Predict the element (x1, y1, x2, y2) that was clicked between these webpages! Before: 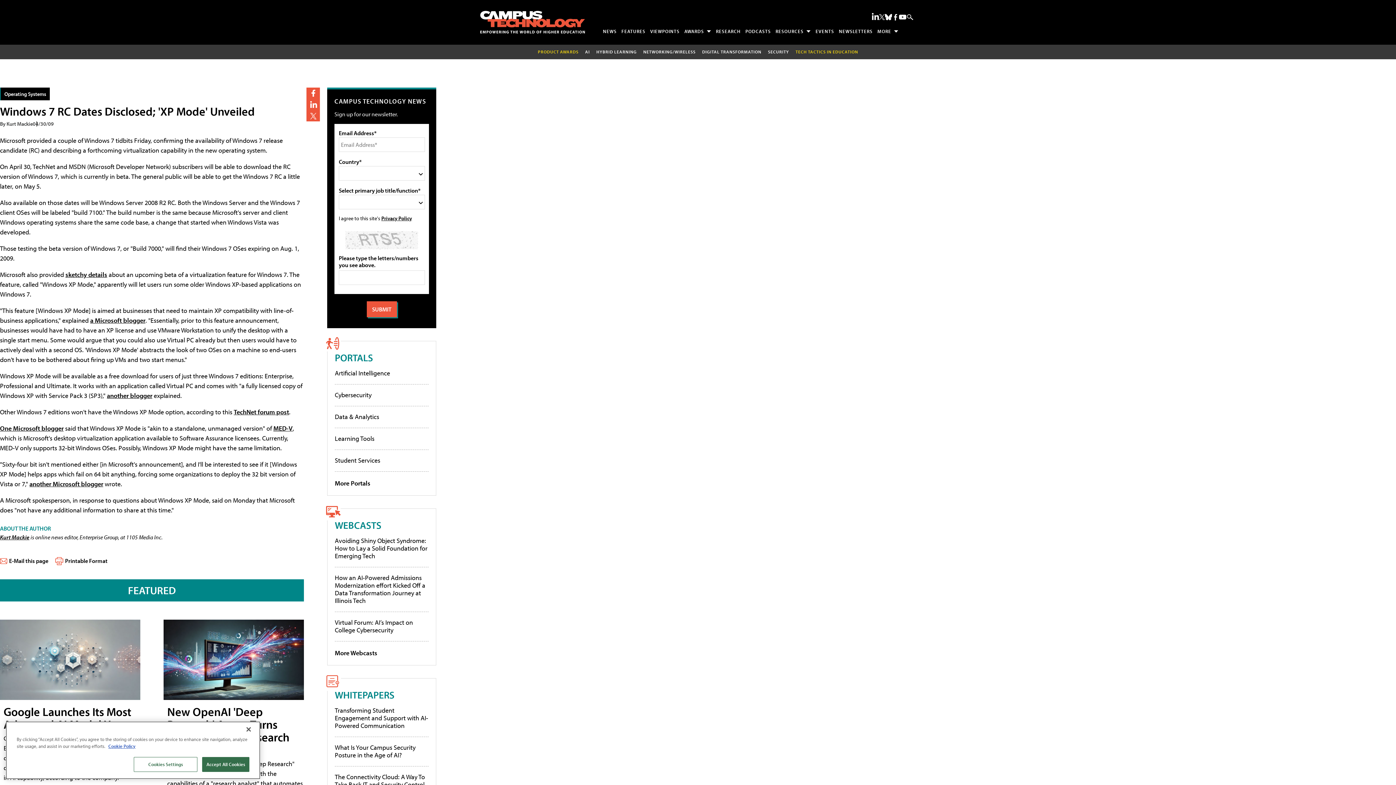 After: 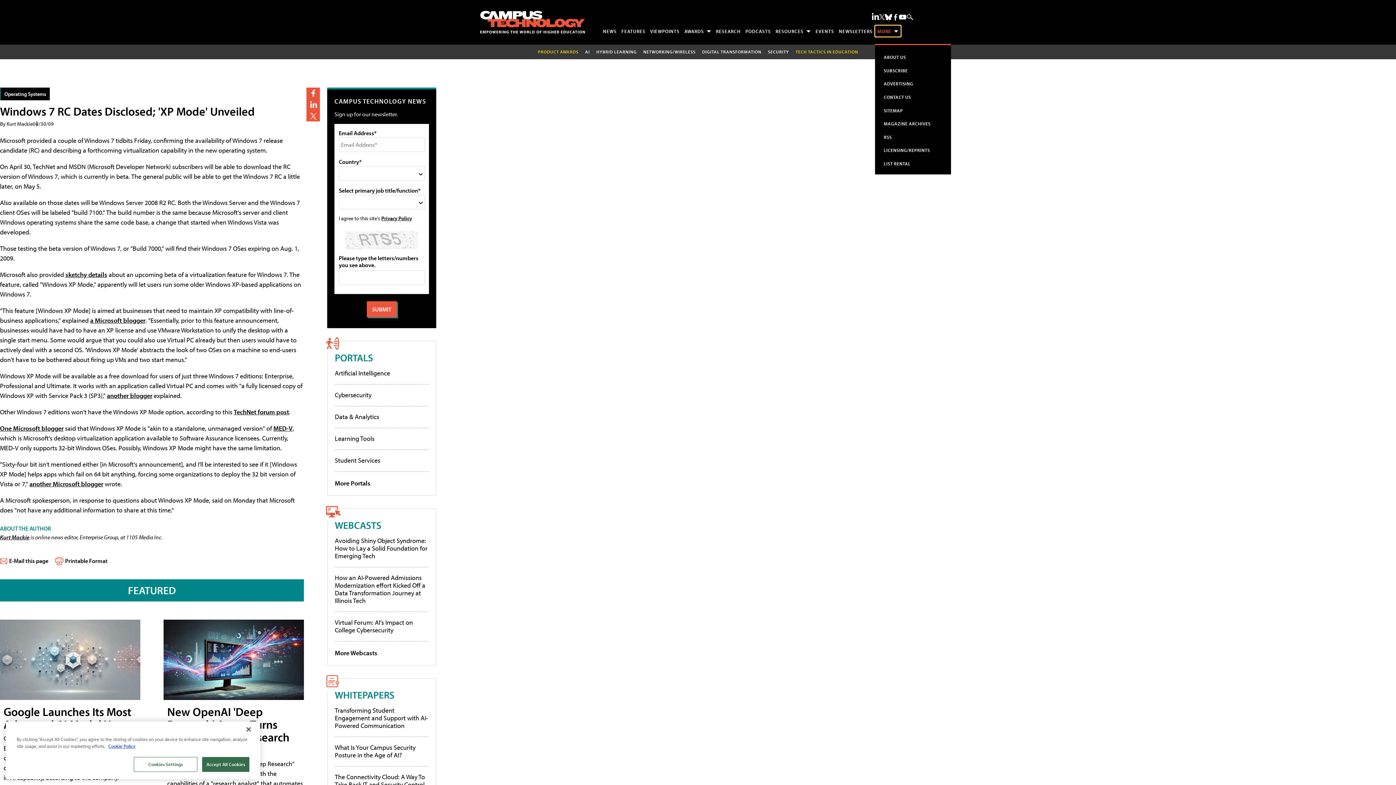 Action: label: MORE bbox: (875, 25, 901, 36)